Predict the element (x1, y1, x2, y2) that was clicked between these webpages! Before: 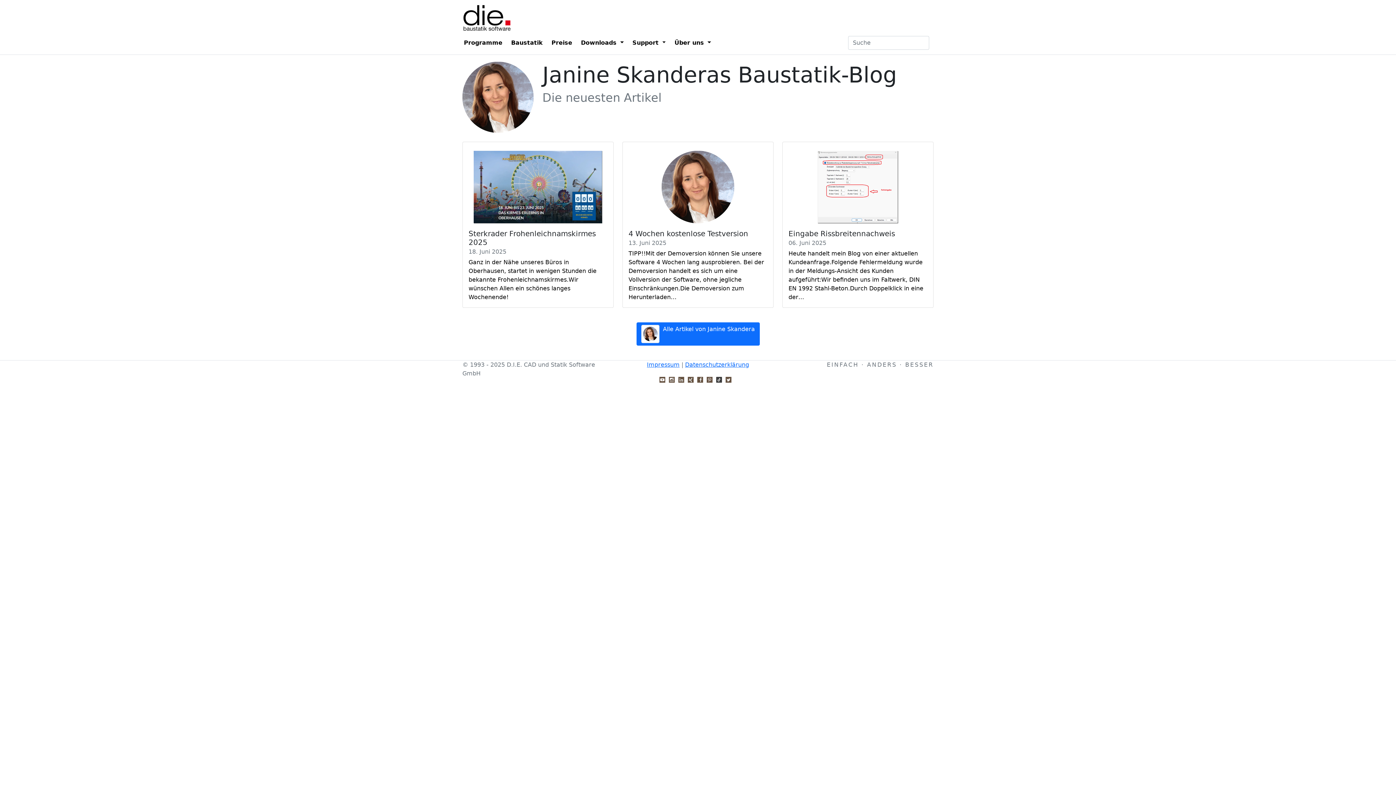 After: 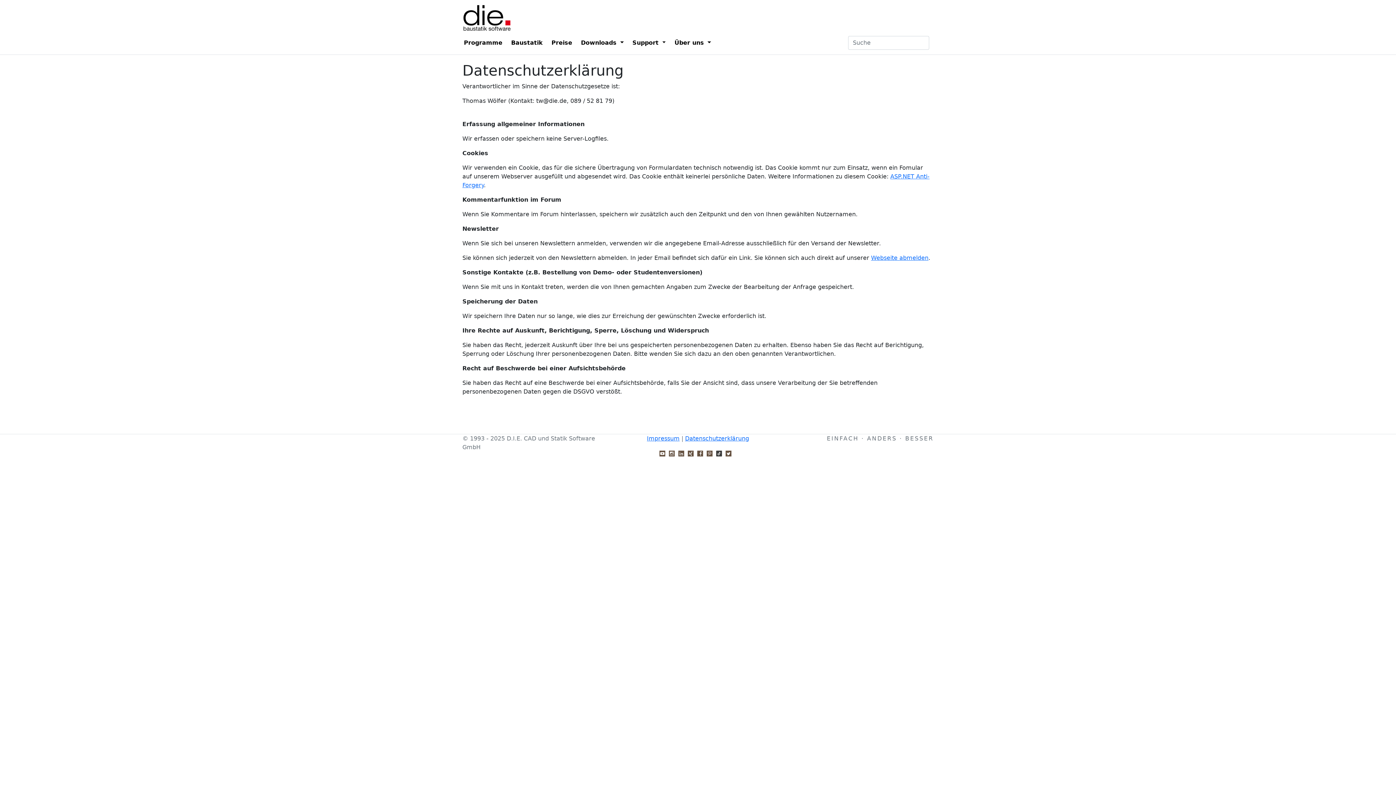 Action: label: Datenschutzerklärung bbox: (685, 361, 749, 368)